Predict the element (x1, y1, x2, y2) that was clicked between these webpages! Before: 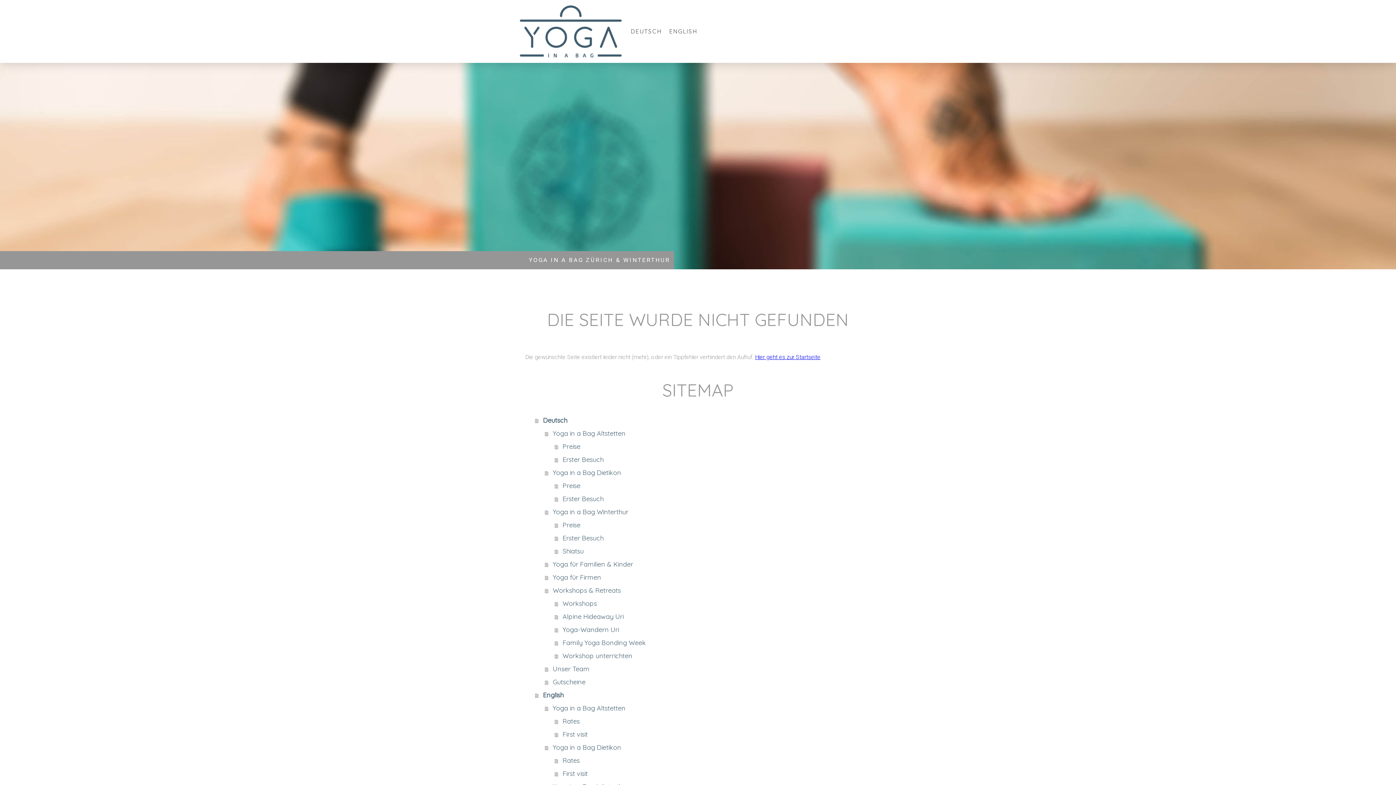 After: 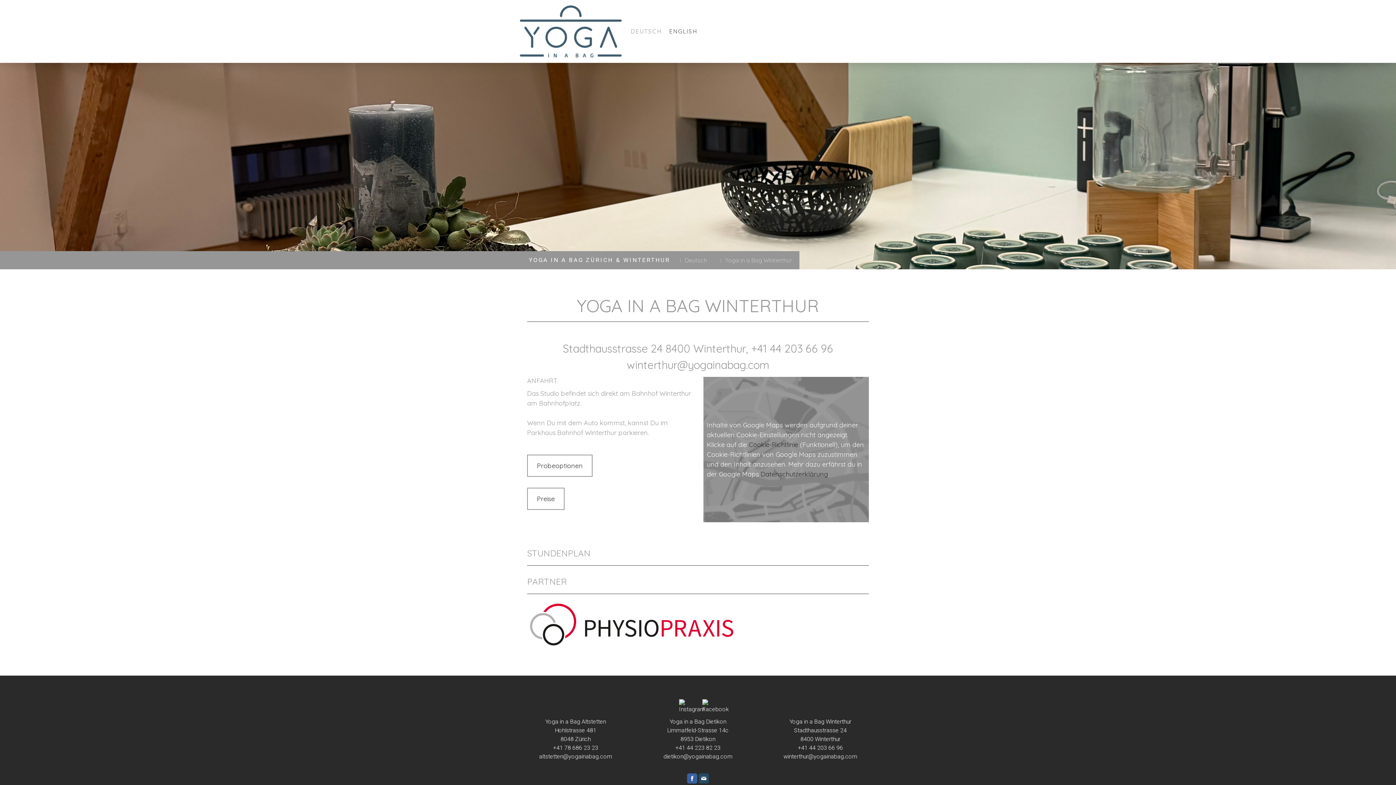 Action: bbox: (545, 505, 870, 519) label: Yoga in a Bag Winterthur